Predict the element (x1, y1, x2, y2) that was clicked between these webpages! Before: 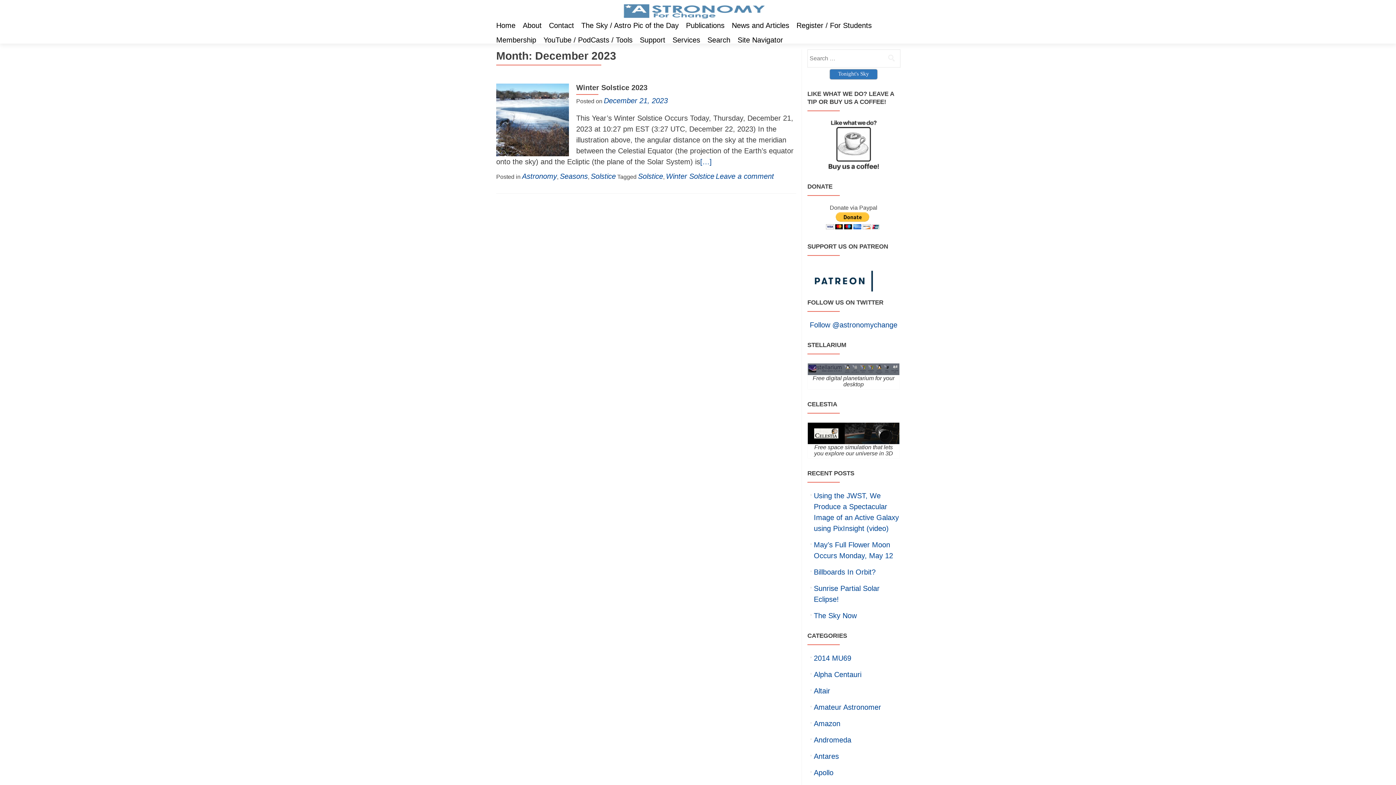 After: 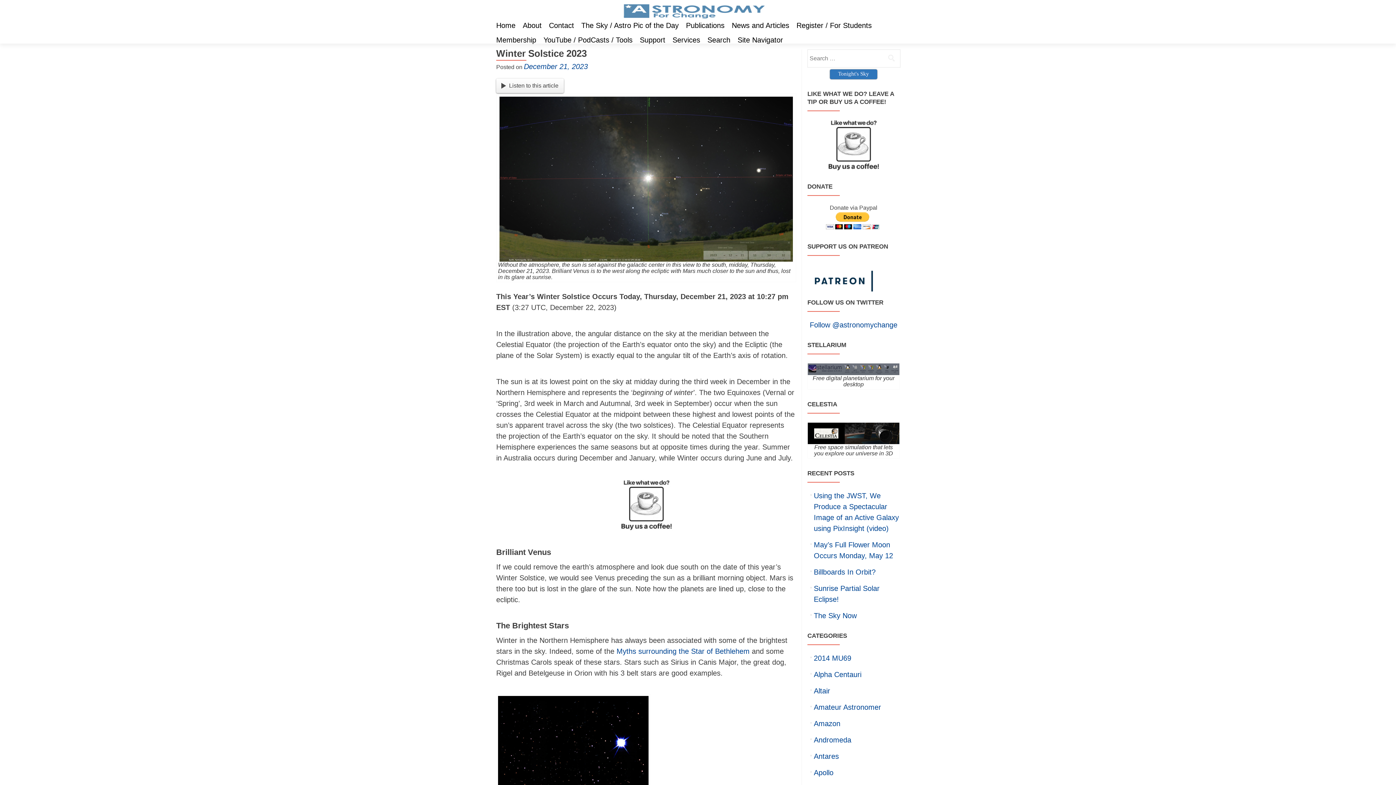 Action: bbox: (576, 83, 647, 91) label: Winter Solstice 2023